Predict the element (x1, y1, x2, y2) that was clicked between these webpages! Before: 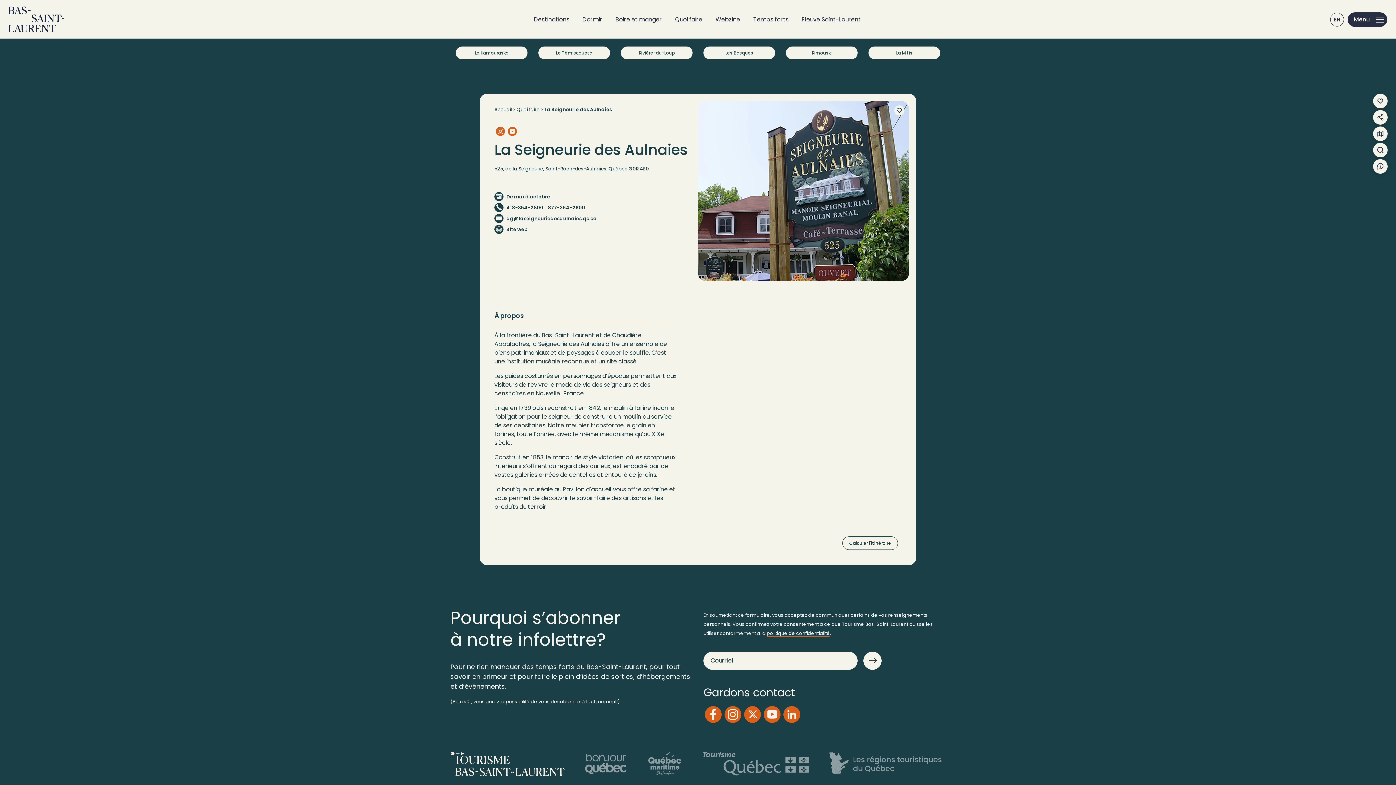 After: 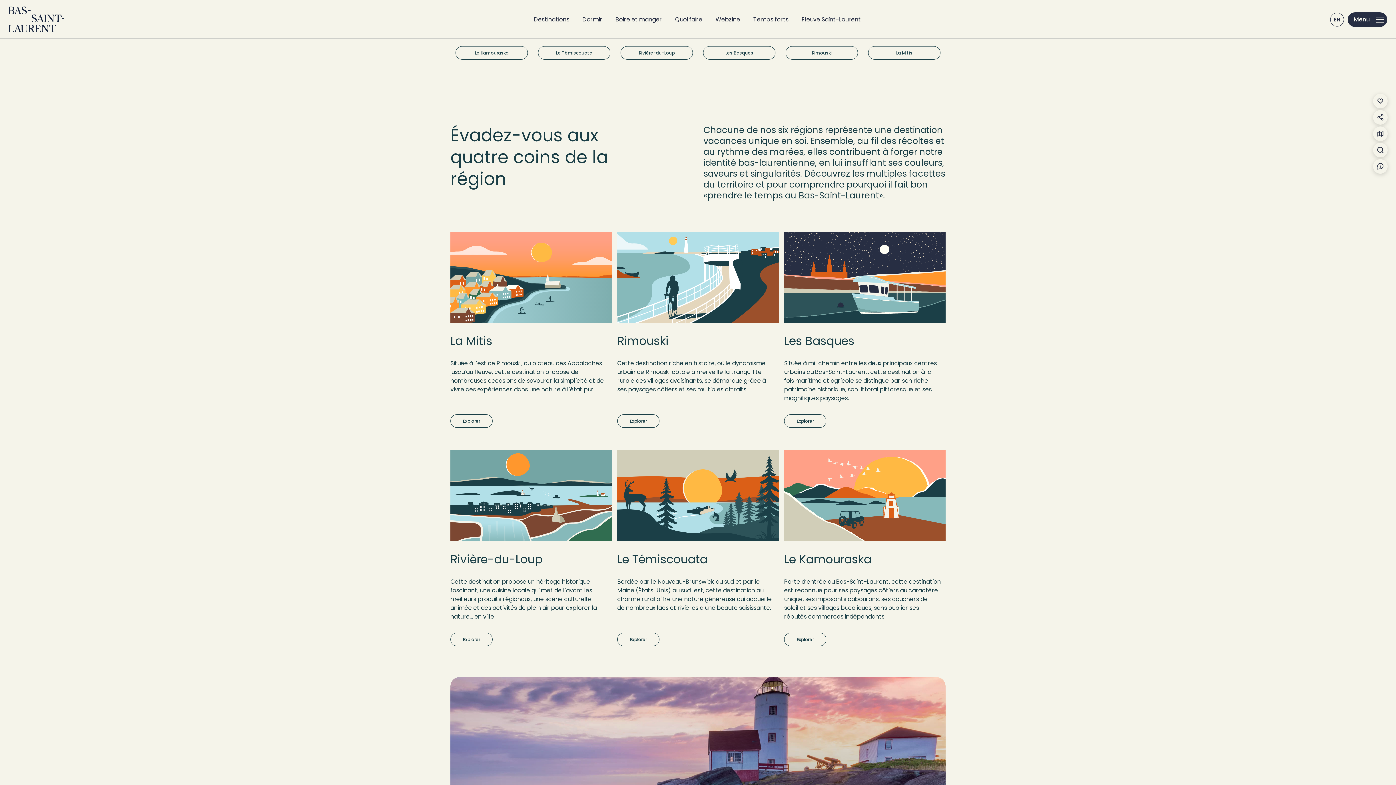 Action: bbox: (533, 15, 569, 23) label: Destinations